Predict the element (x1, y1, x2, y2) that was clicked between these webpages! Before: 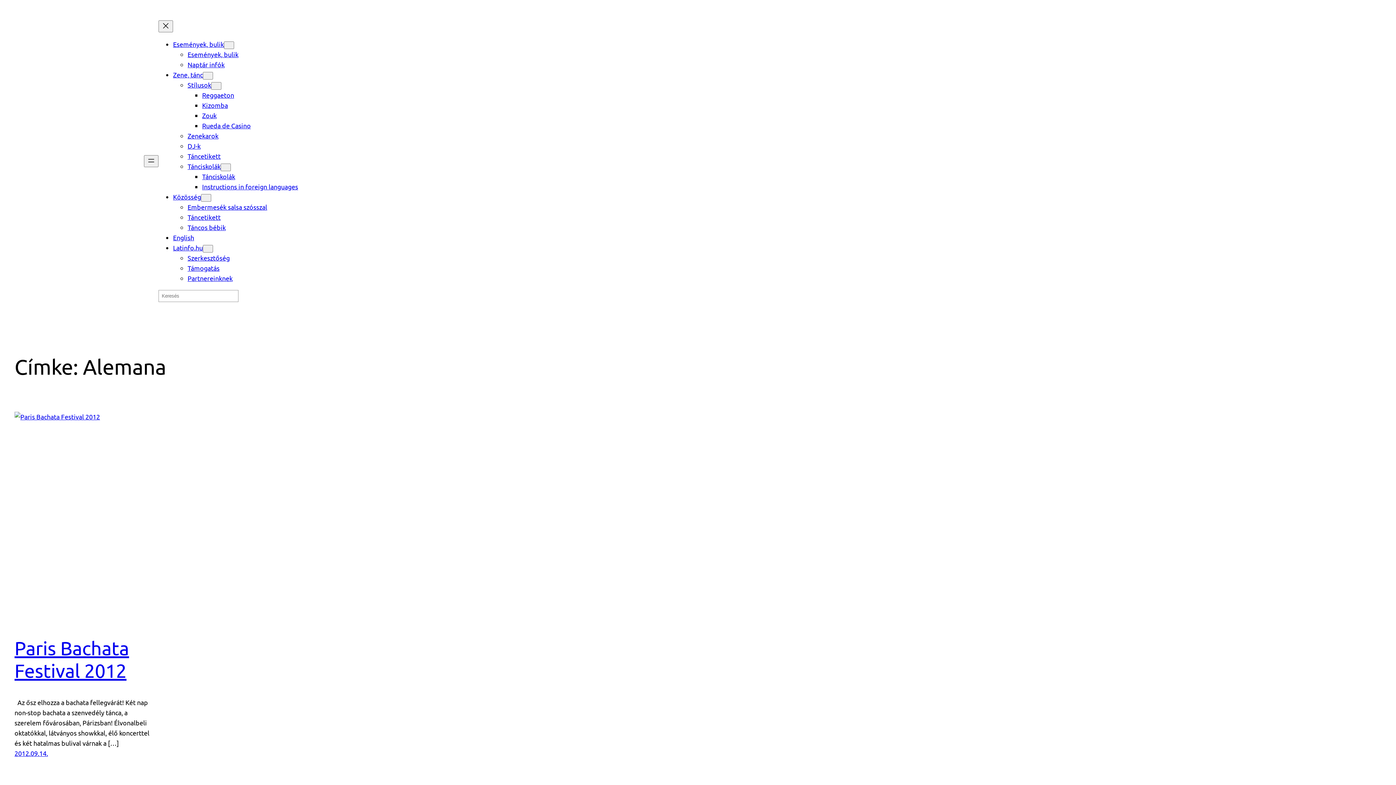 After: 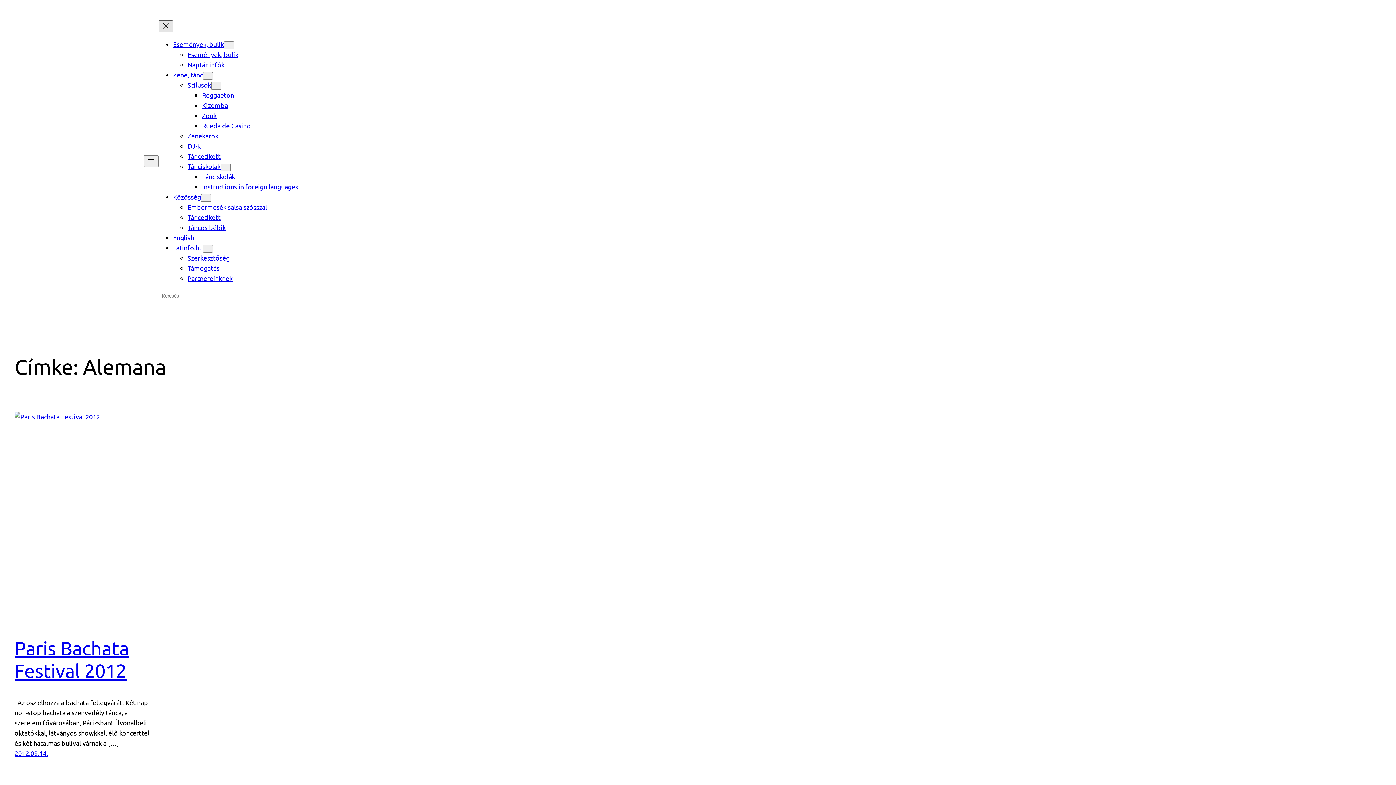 Action: bbox: (158, 20, 173, 32) label: Menü bezárása